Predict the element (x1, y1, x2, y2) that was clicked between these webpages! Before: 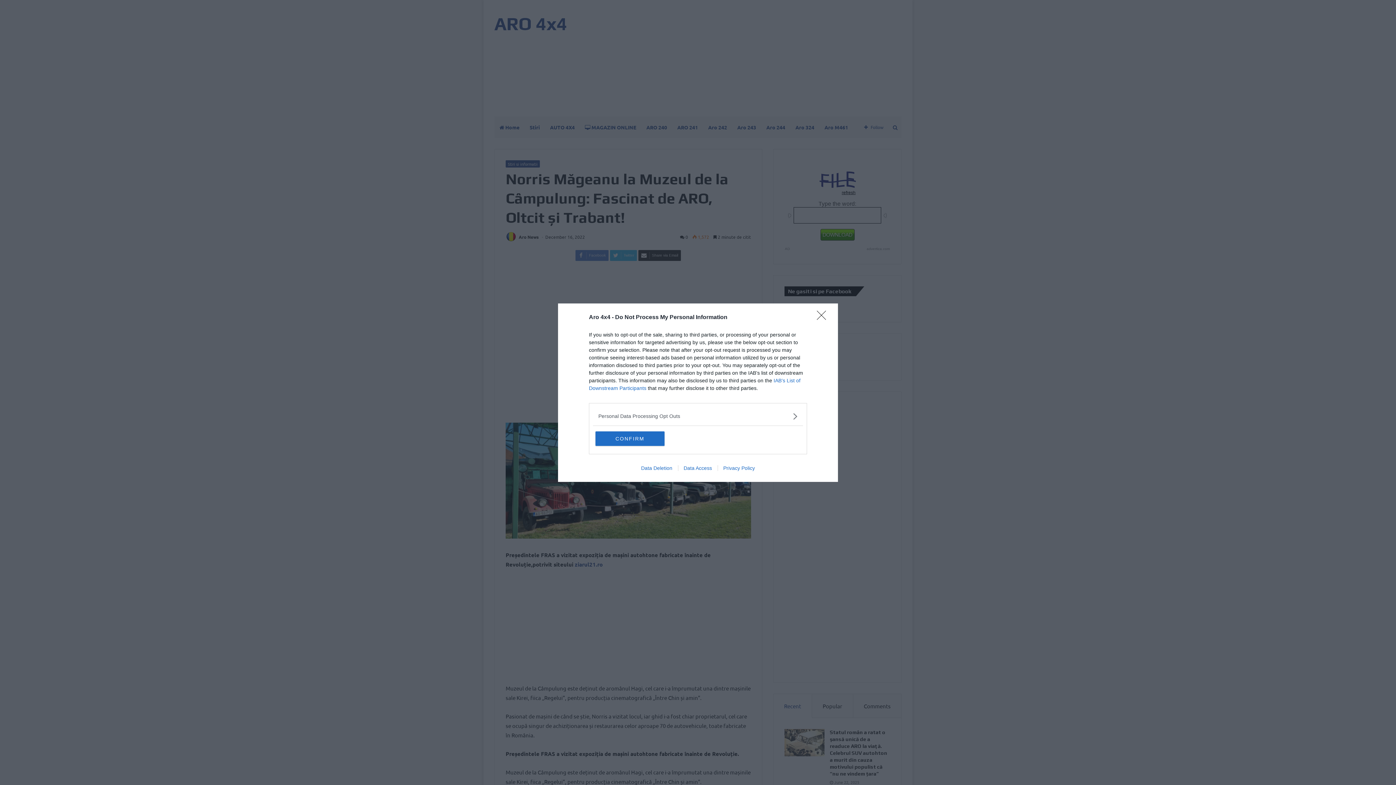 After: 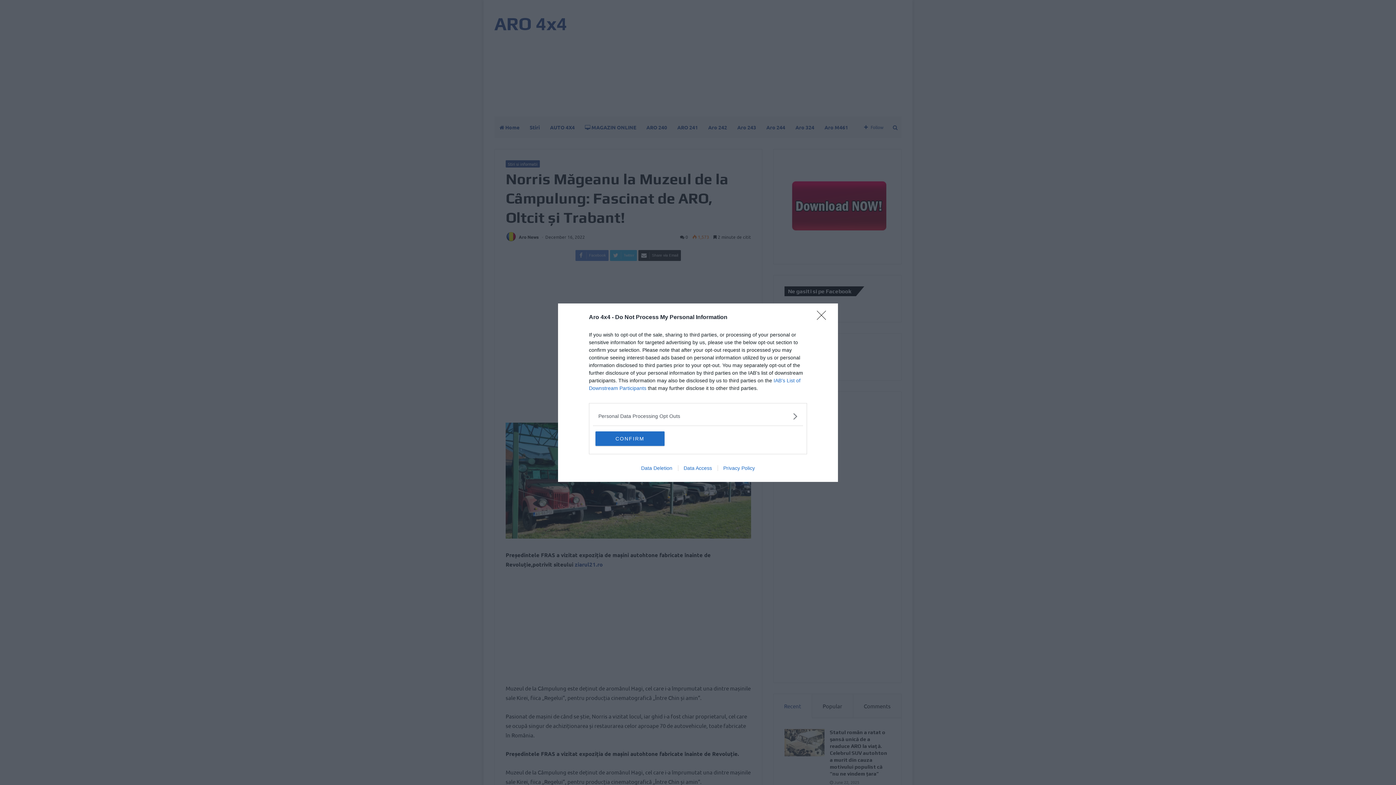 Action: bbox: (717, 465, 760, 471) label: Privacy Policy